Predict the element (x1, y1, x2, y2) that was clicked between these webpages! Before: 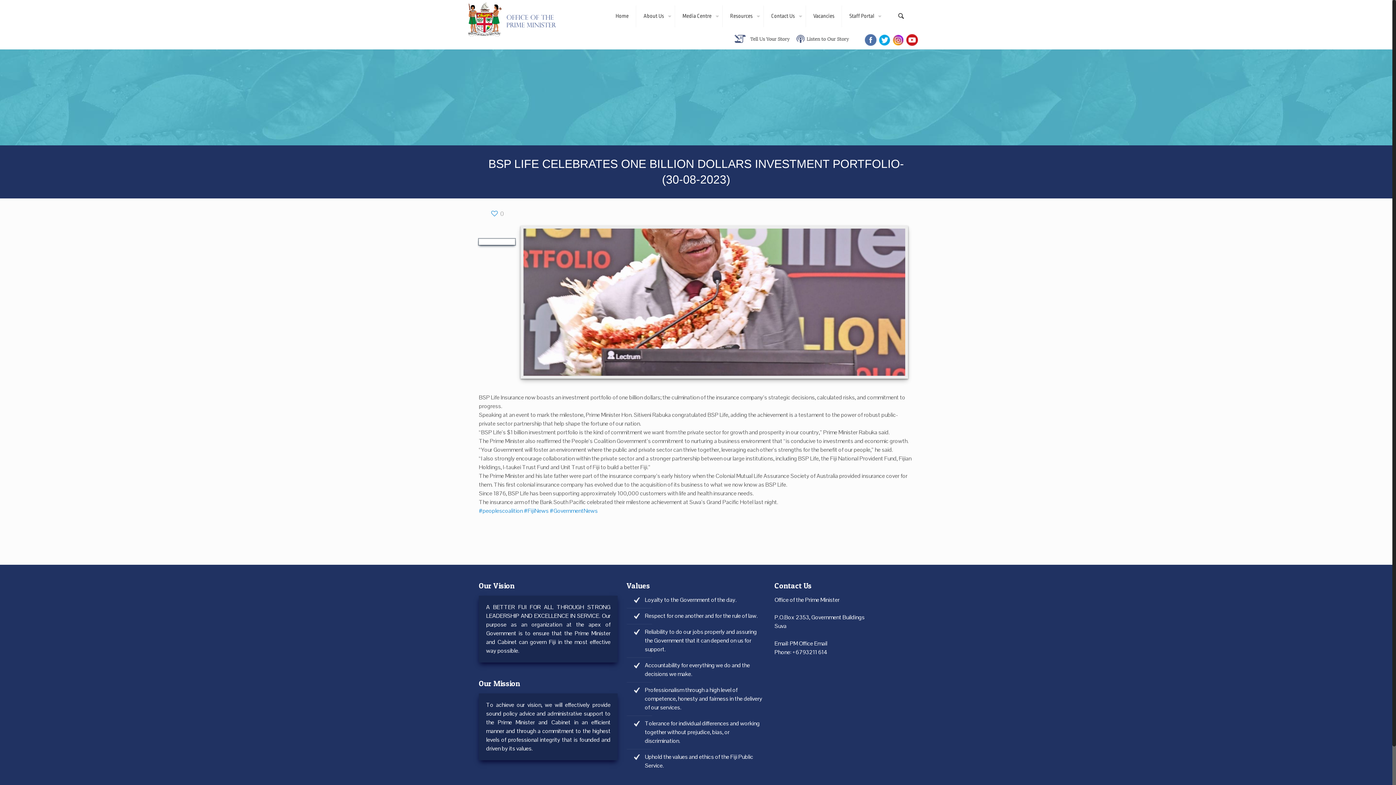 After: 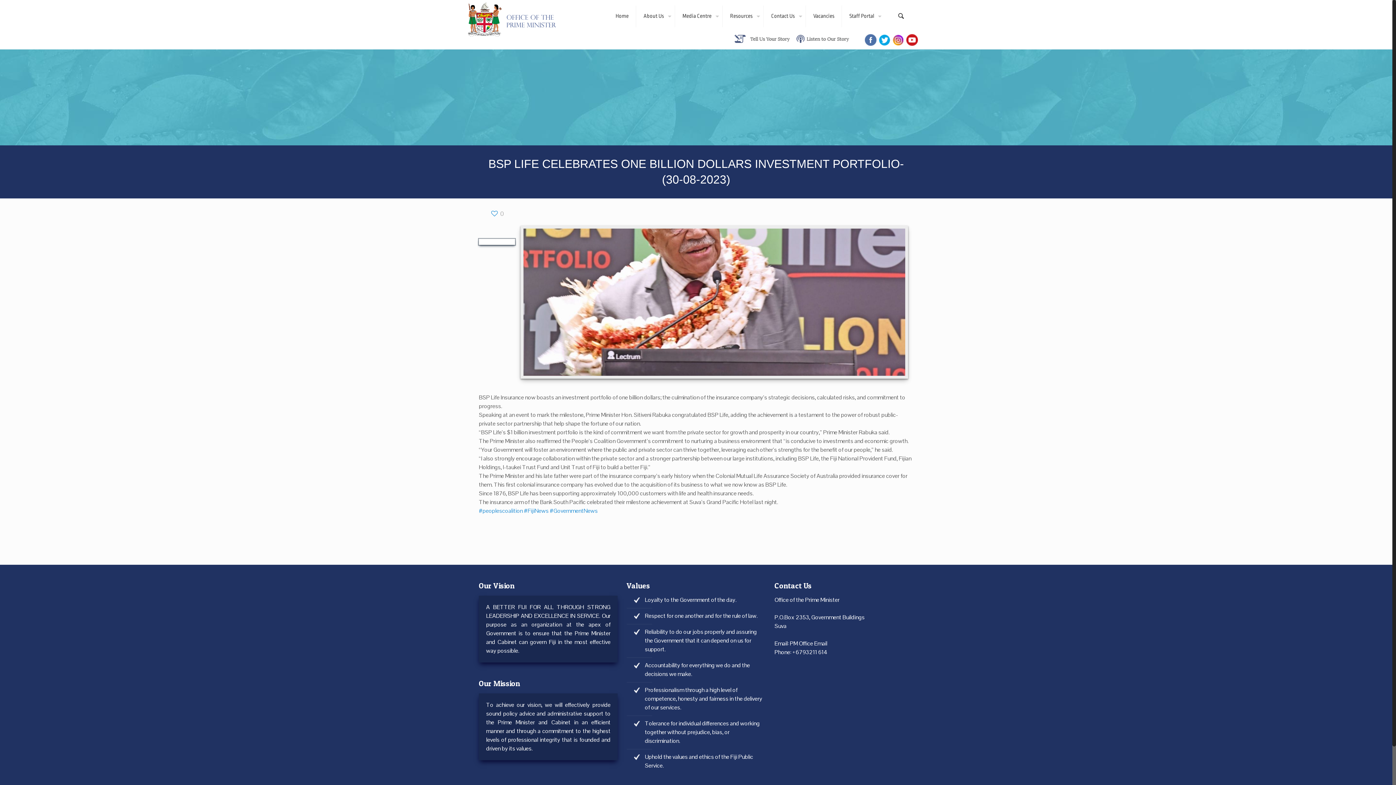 Action: bbox: (865, 41, 876, 48)